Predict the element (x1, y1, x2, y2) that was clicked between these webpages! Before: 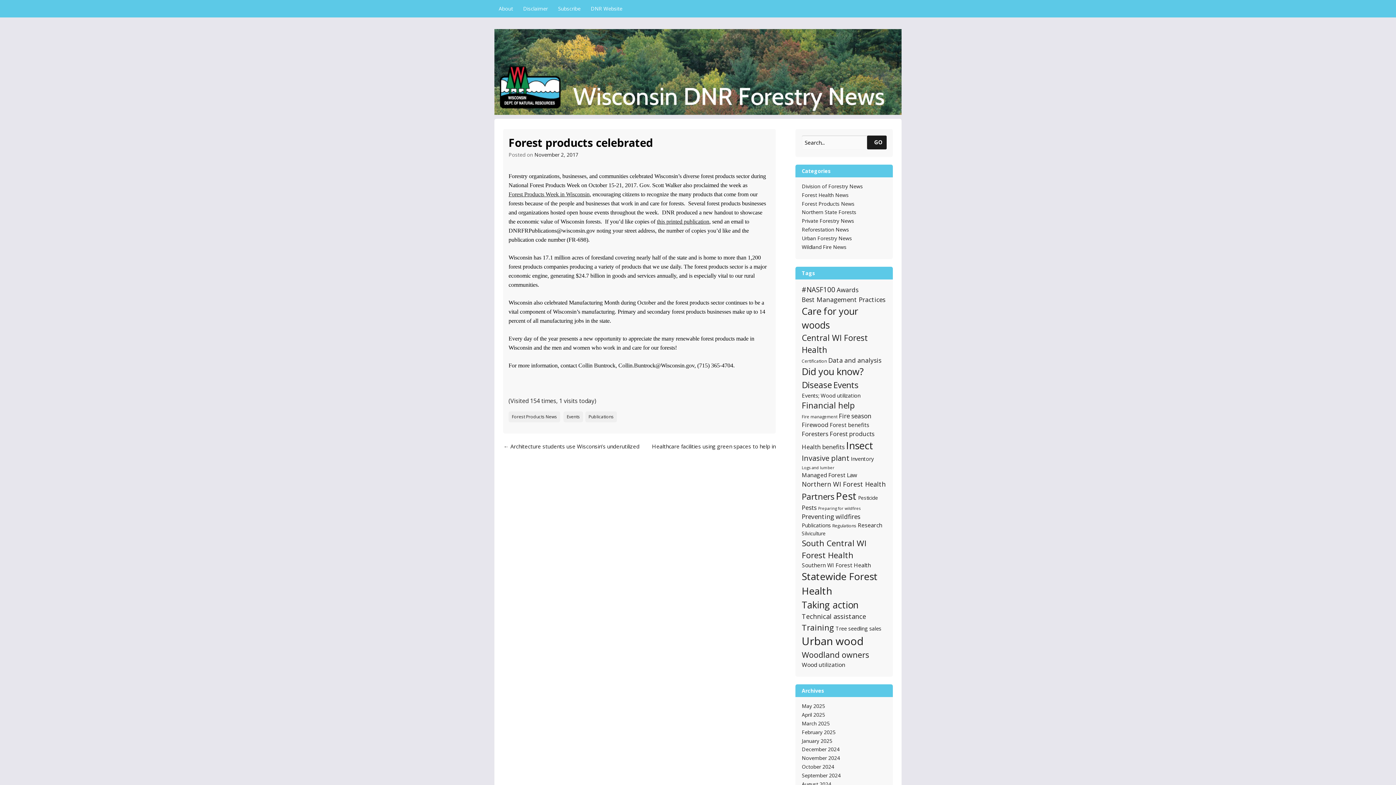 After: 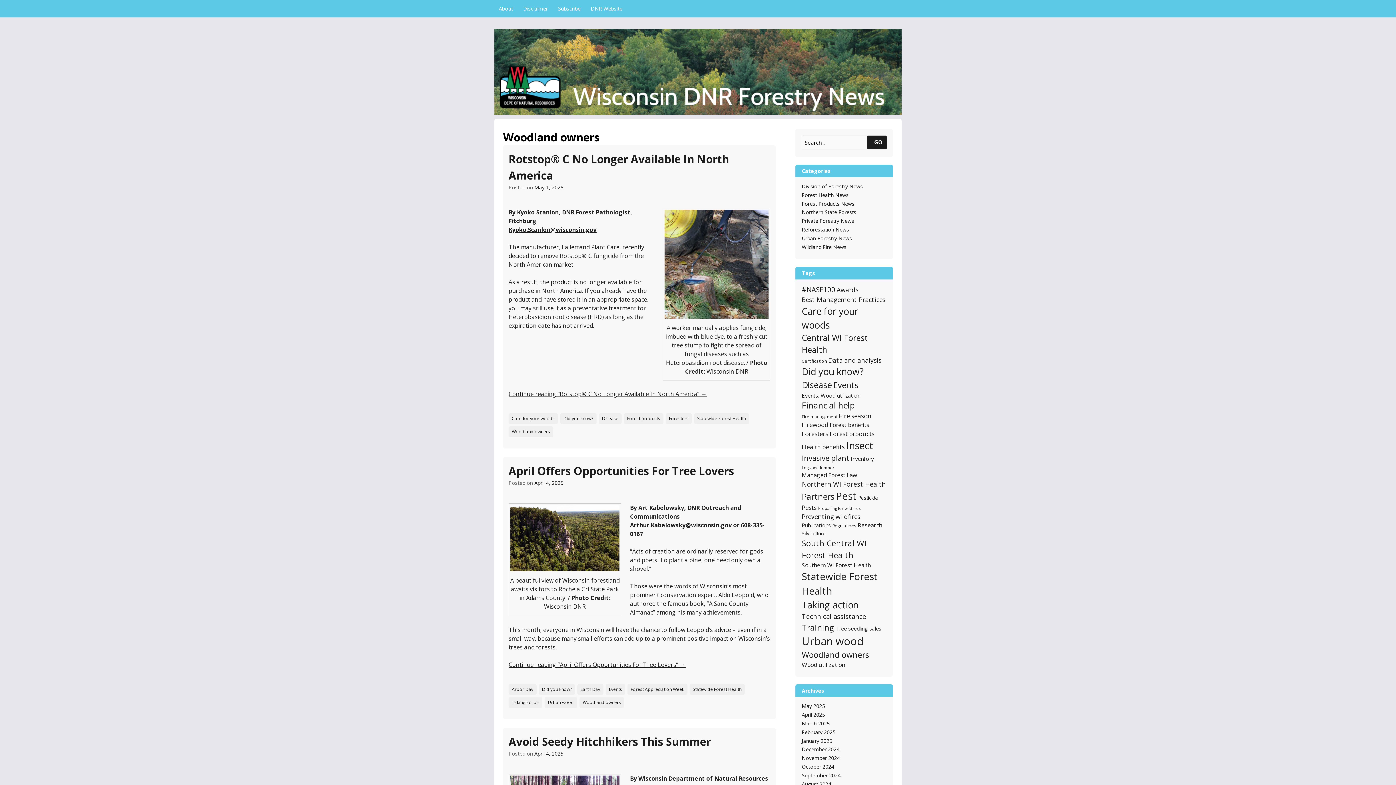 Action: bbox: (802, 649, 869, 661) label: Woodland owners (106 items)